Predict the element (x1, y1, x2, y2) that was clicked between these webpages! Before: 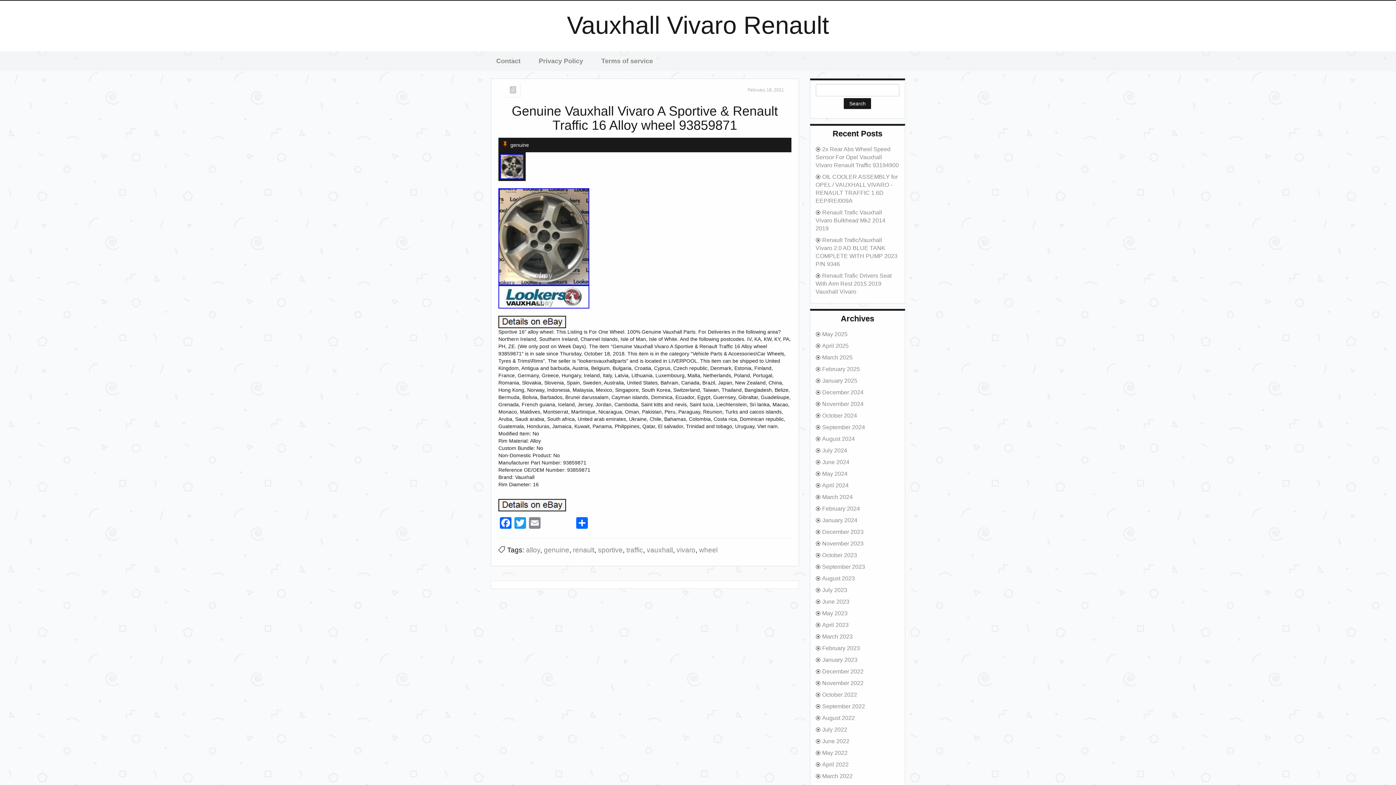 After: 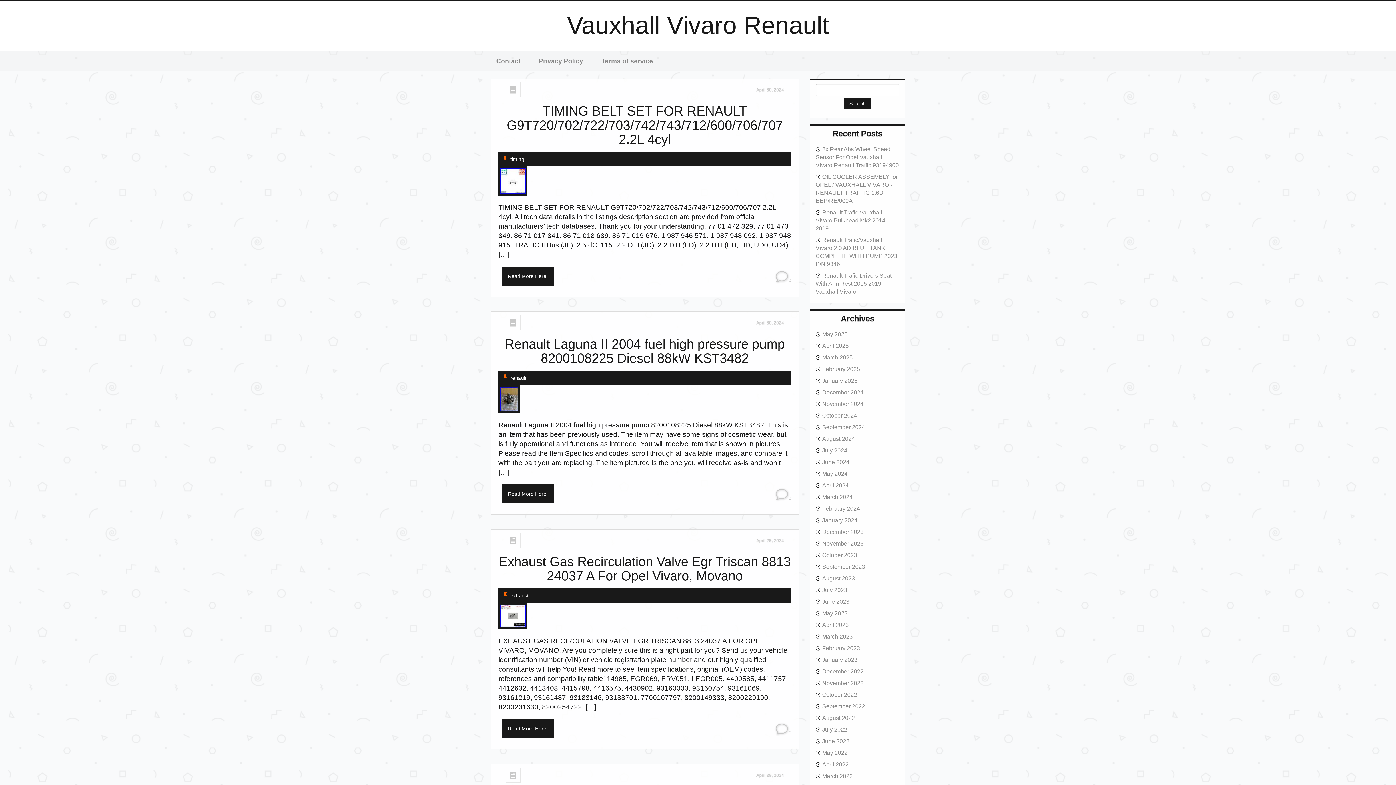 Action: label: April 2024 bbox: (815, 482, 848, 488)